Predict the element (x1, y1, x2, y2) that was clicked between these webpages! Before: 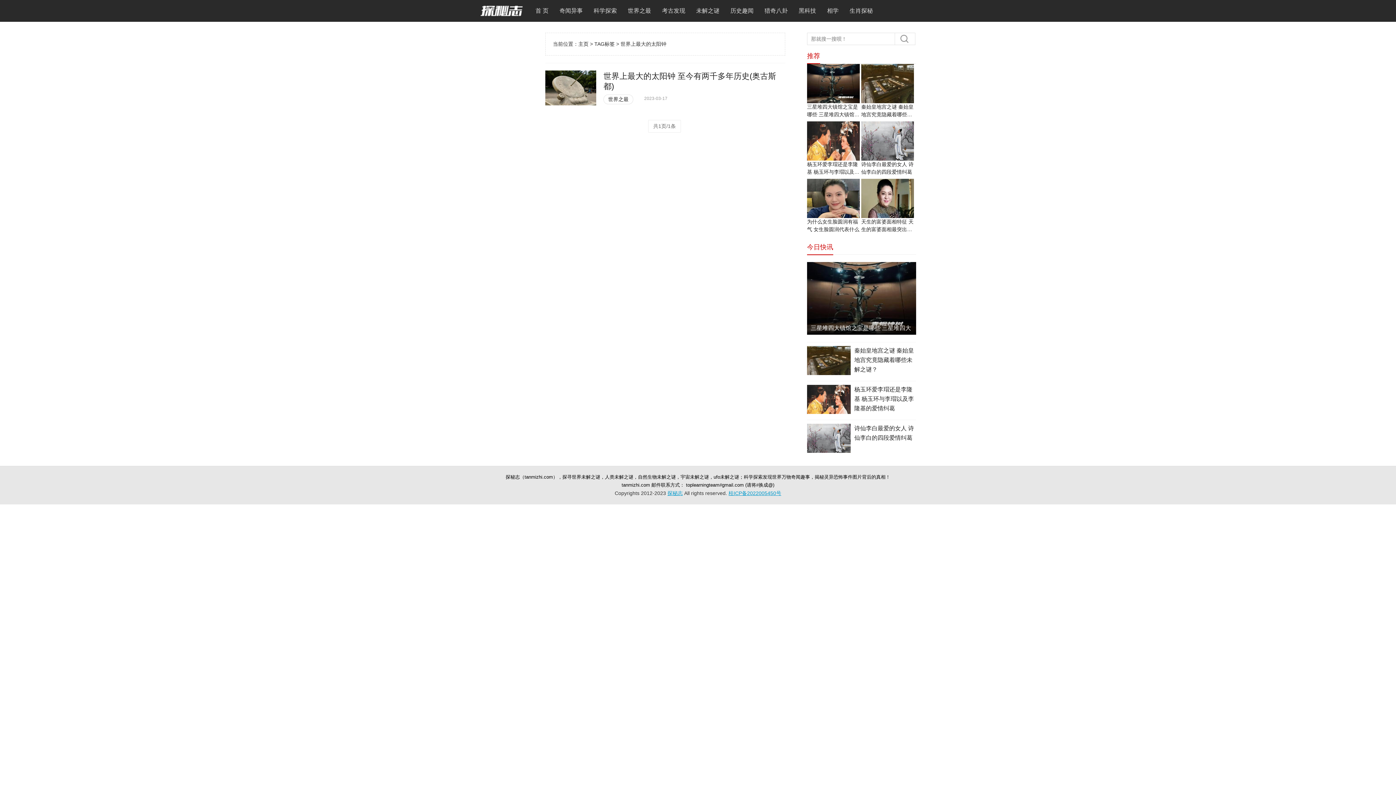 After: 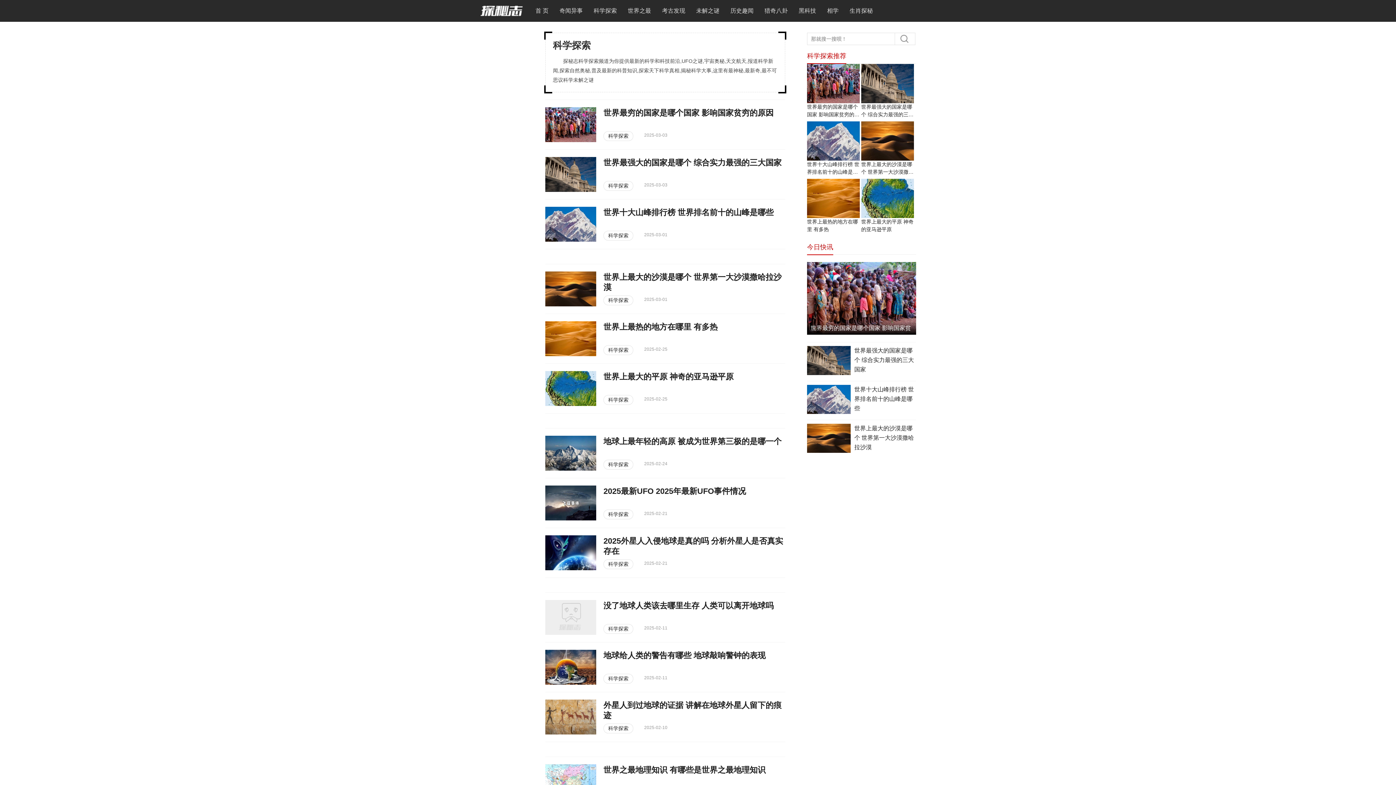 Action: bbox: (588, 0, 622, 21) label: 科学探索